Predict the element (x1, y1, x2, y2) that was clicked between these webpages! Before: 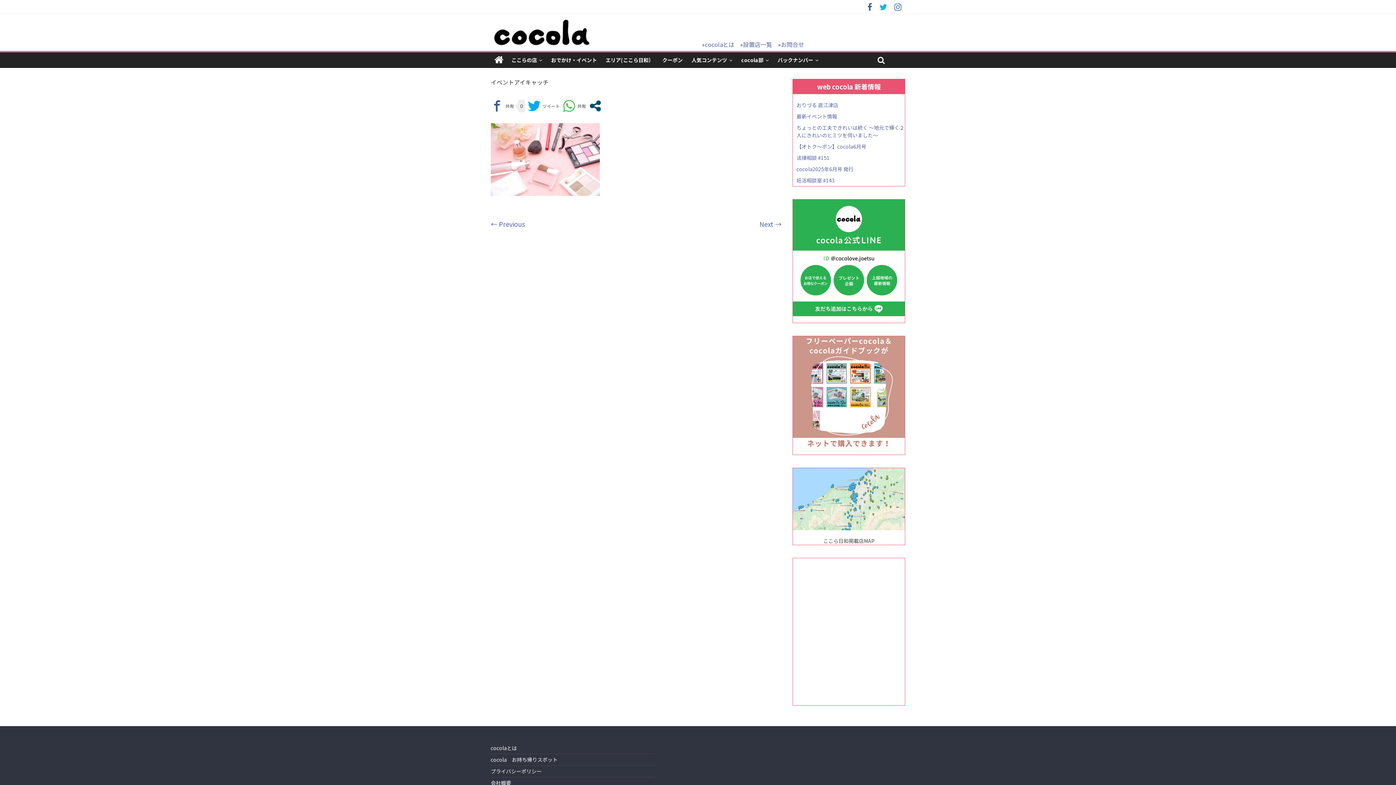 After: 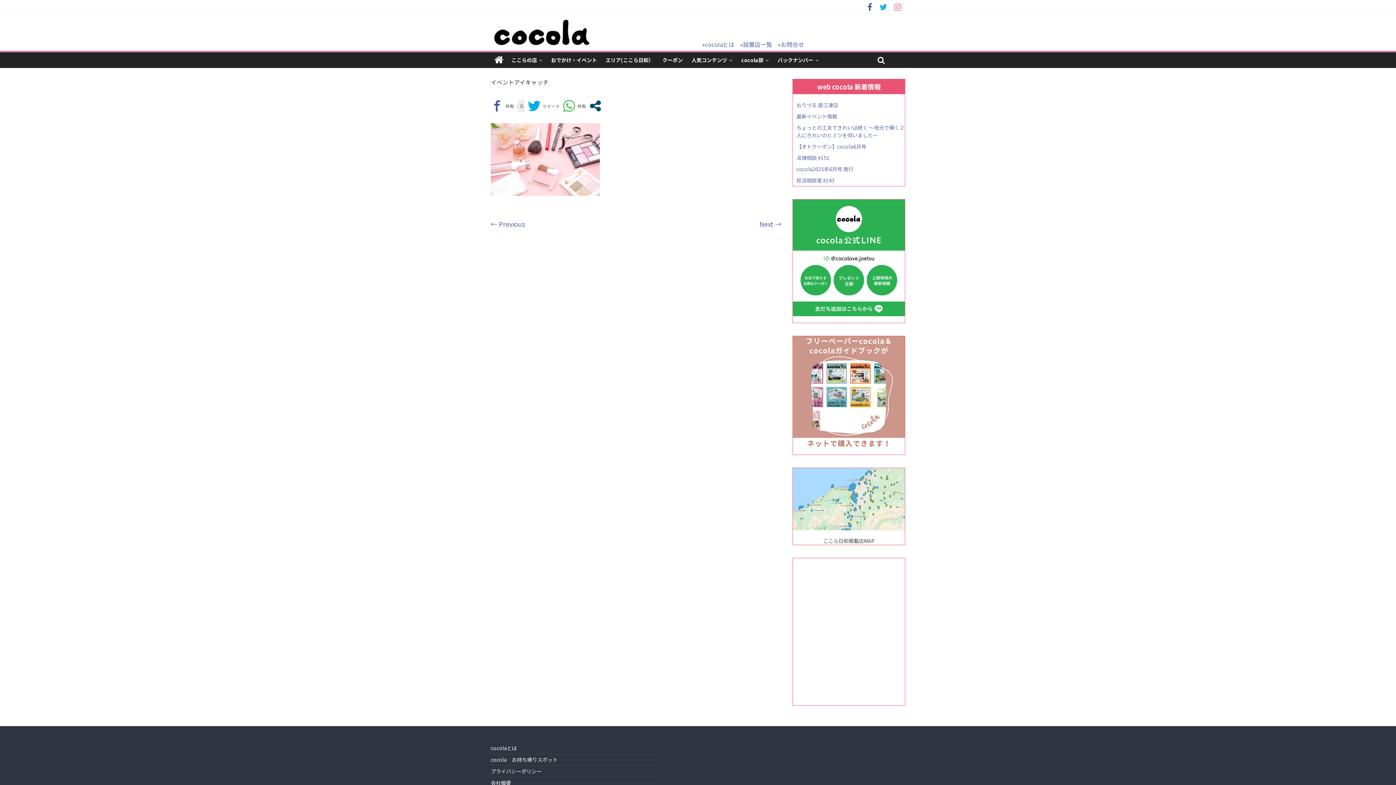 Action: bbox: (890, 4, 905, 11)